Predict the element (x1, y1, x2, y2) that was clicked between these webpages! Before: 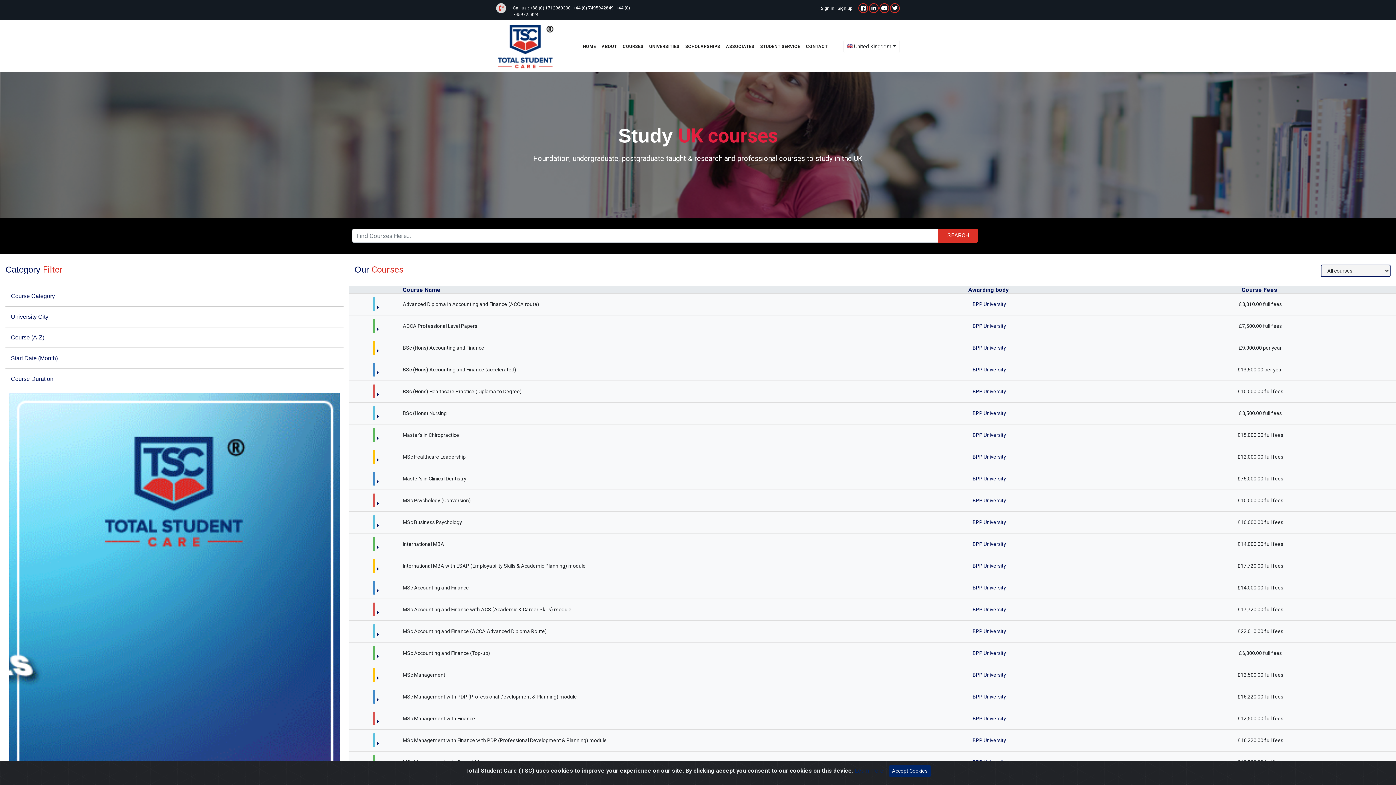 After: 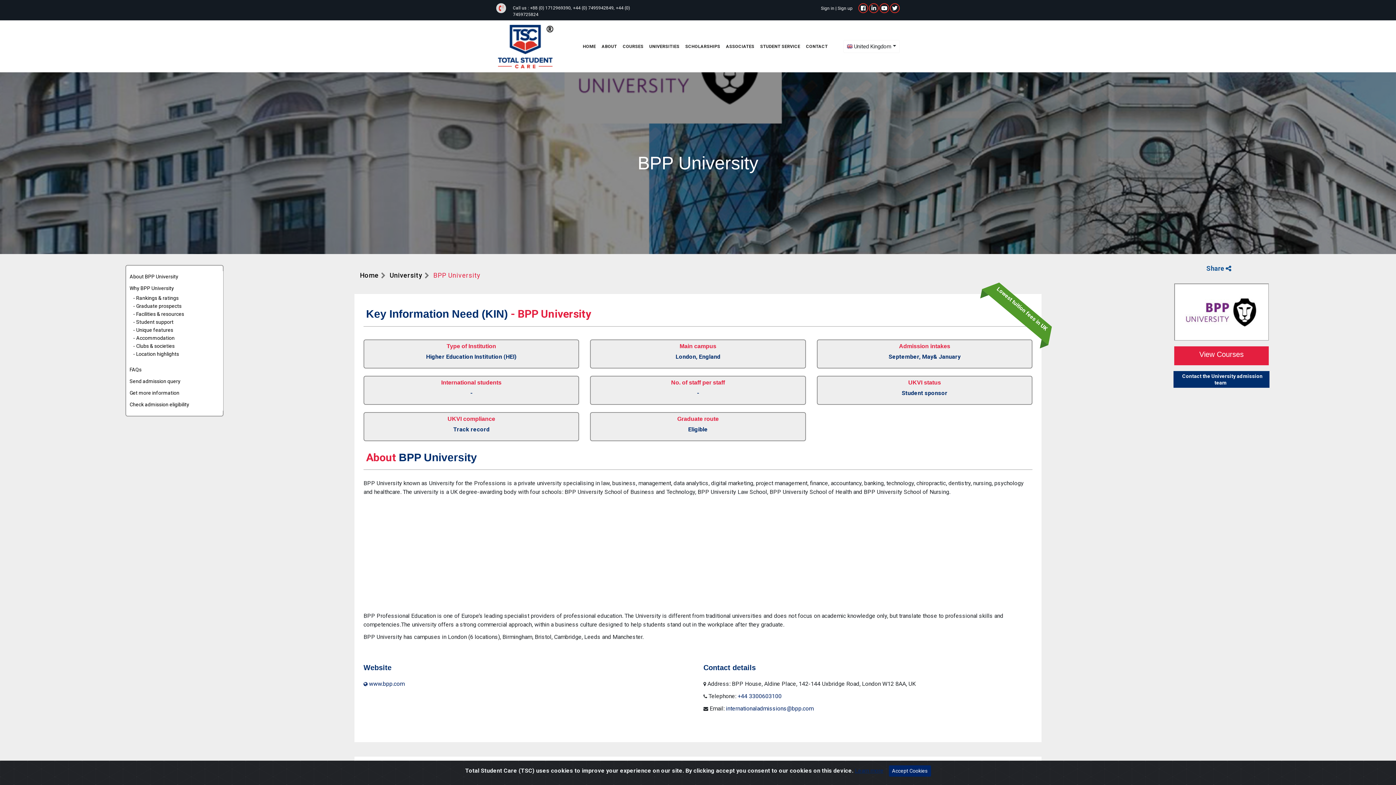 Action: label: BPP University bbox: (972, 344, 1007, 351)